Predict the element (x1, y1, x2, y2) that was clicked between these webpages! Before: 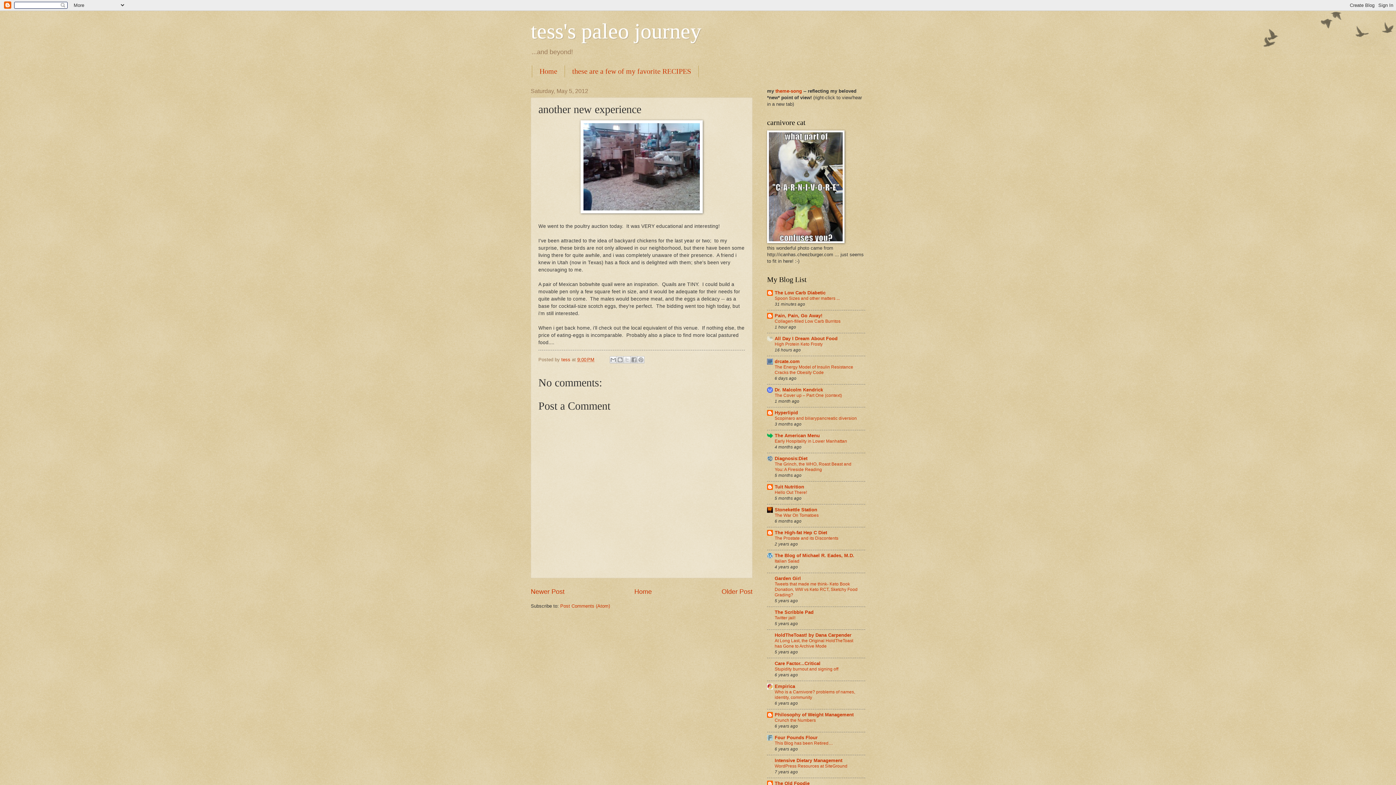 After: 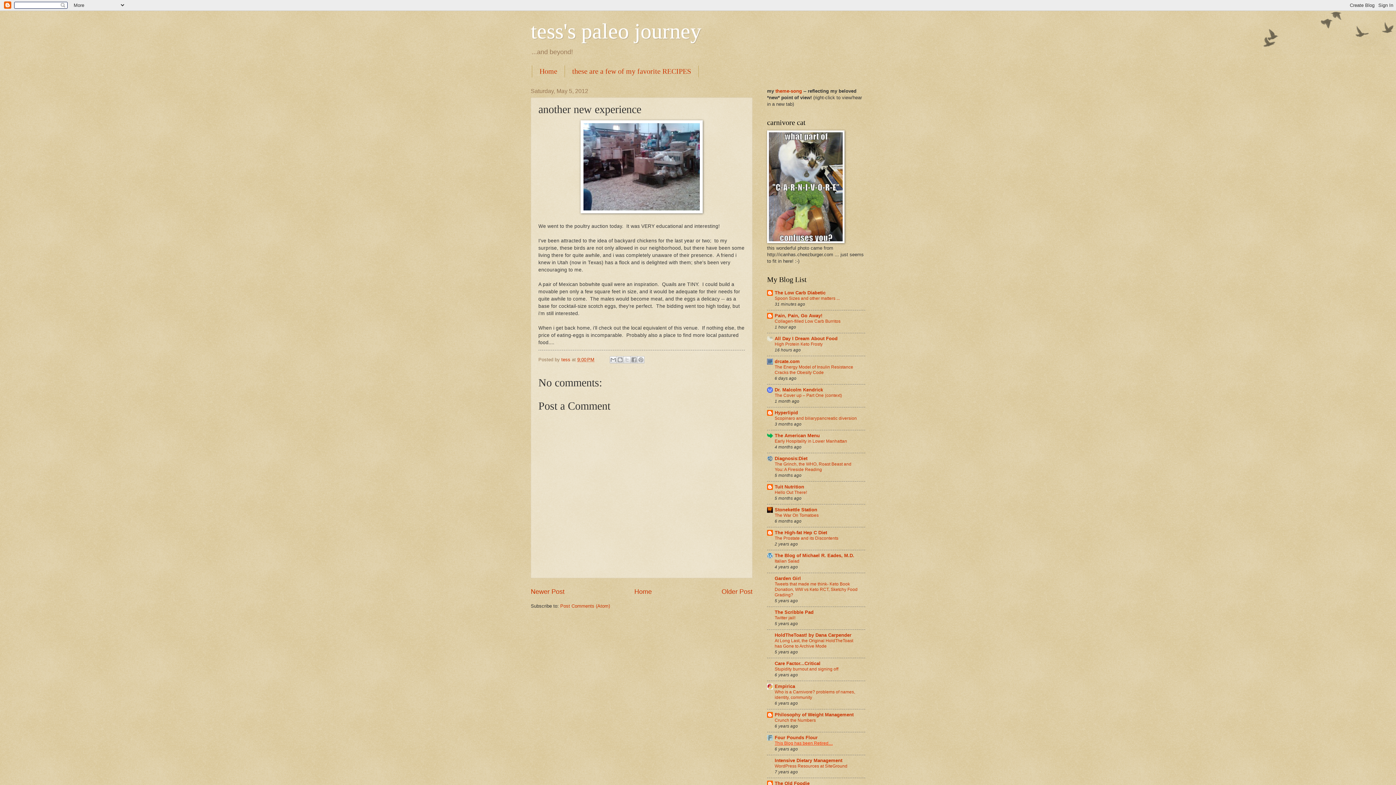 Action: bbox: (774, 740, 833, 746) label: This Blog has been Retired…